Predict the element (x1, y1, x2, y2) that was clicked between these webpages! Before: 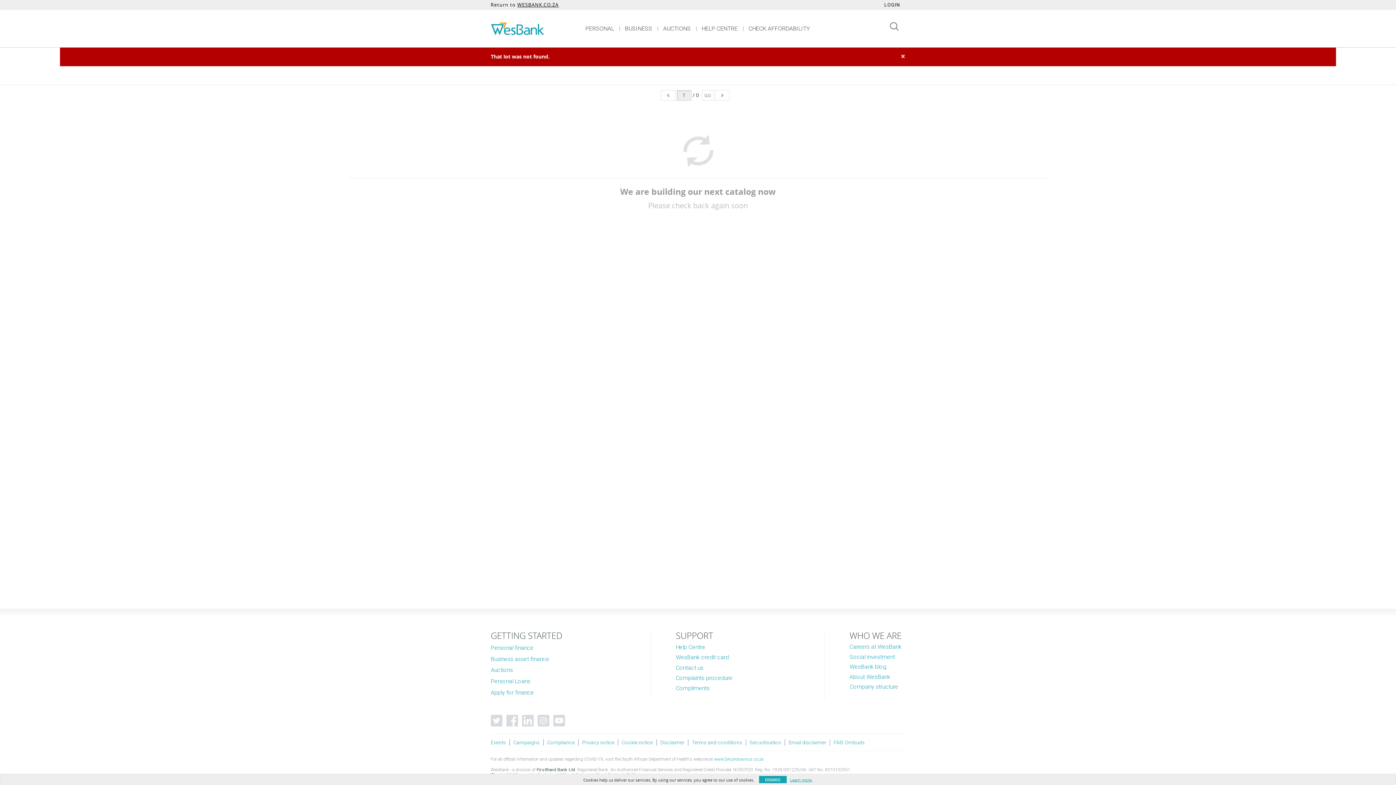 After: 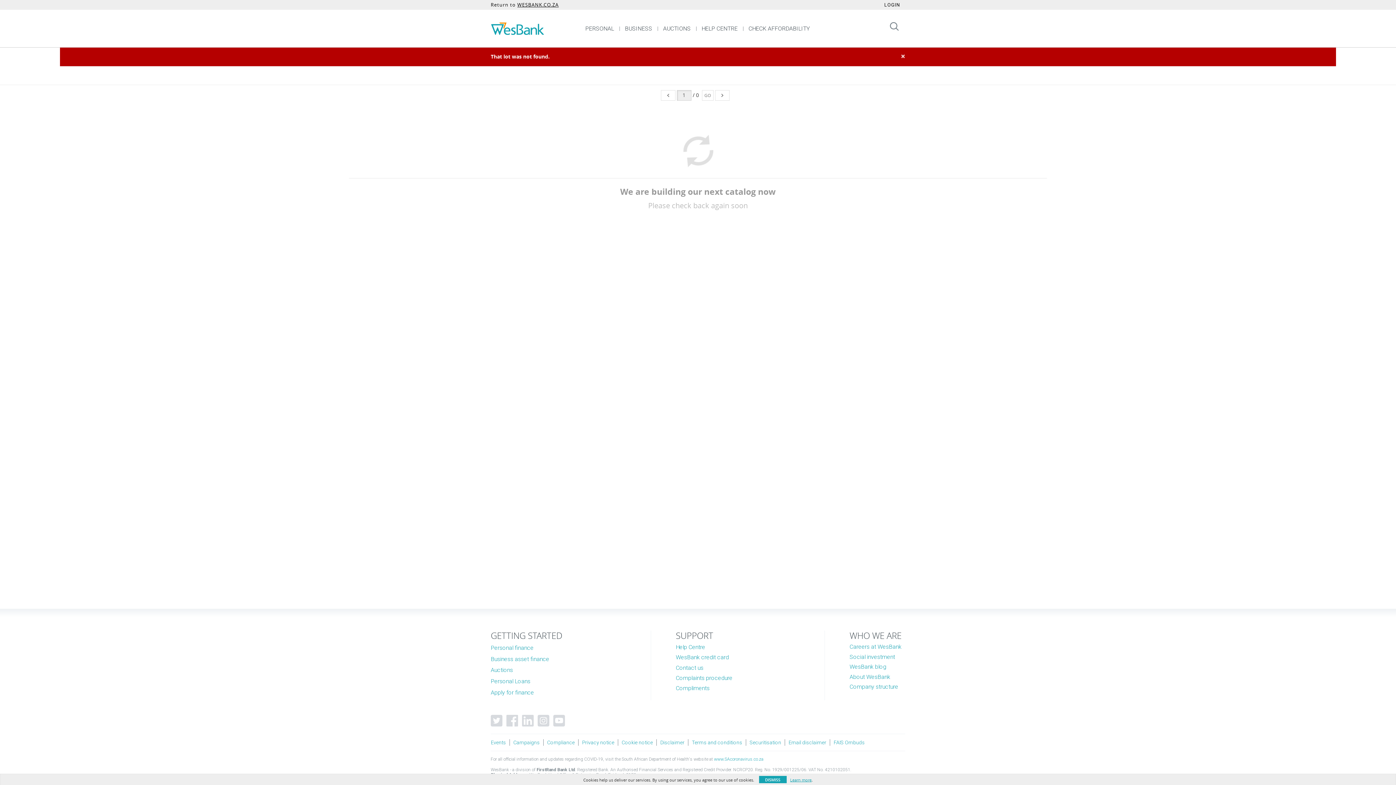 Action: label: WESBANK.CO.ZA bbox: (517, 1, 558, 8)